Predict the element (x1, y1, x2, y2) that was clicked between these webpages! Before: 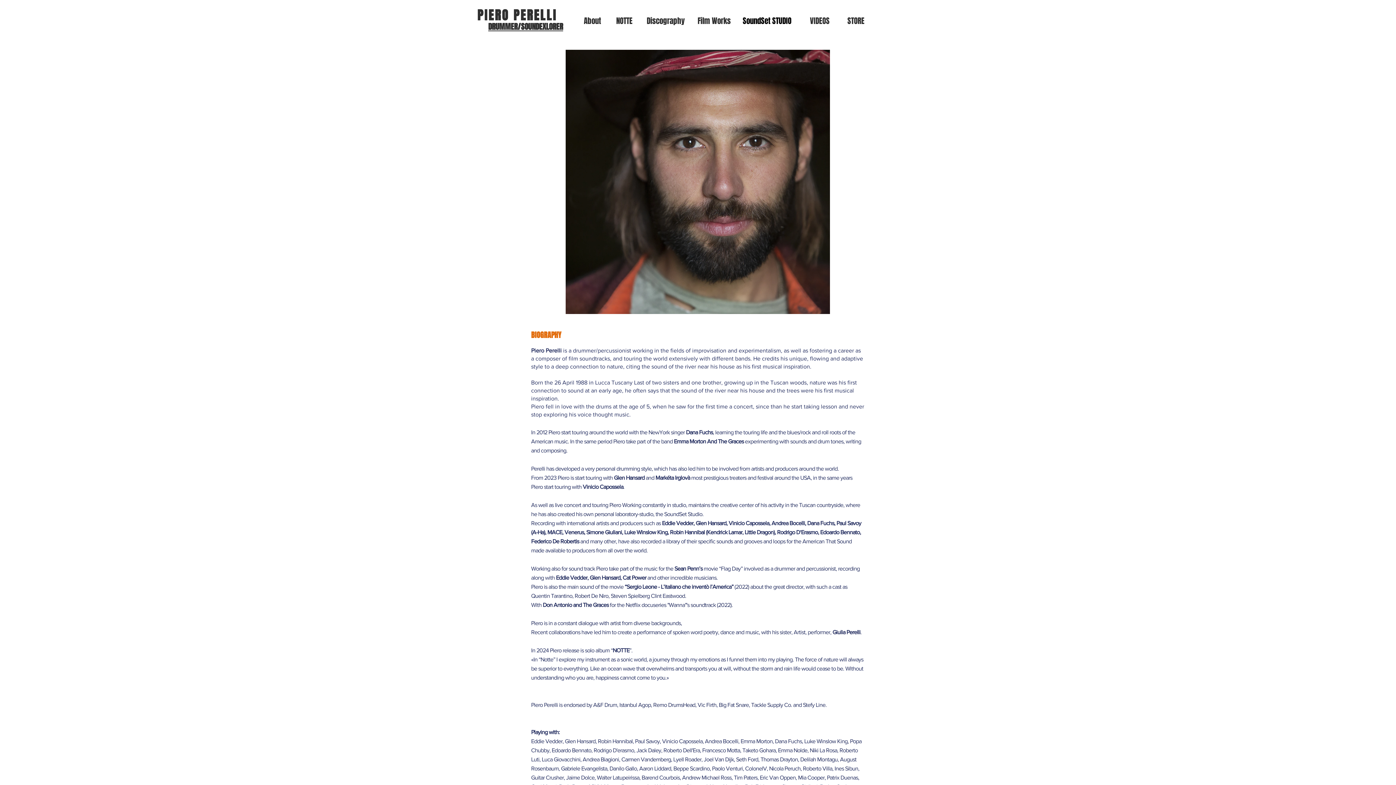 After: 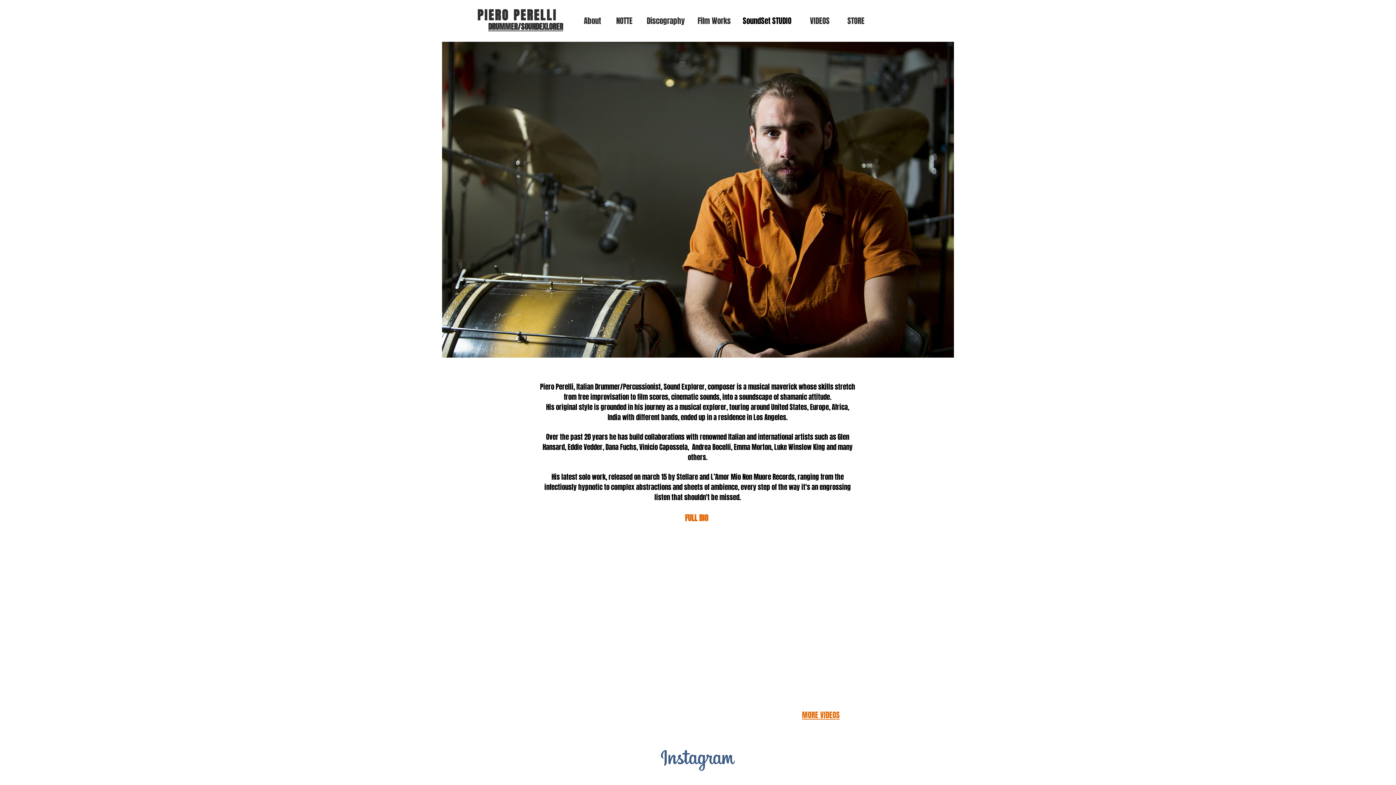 Action: bbox: (477, 6, 557, 24) label: PIERO PERELLI